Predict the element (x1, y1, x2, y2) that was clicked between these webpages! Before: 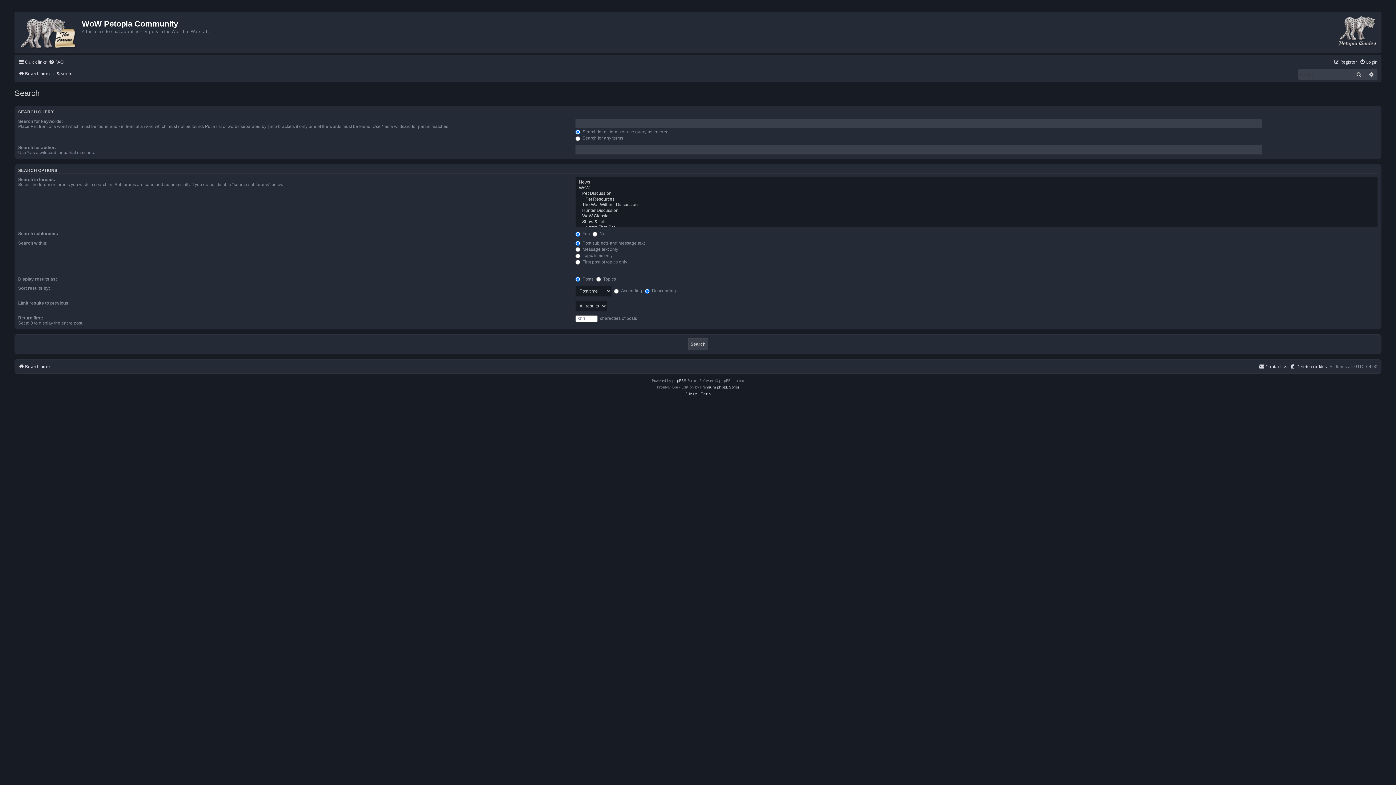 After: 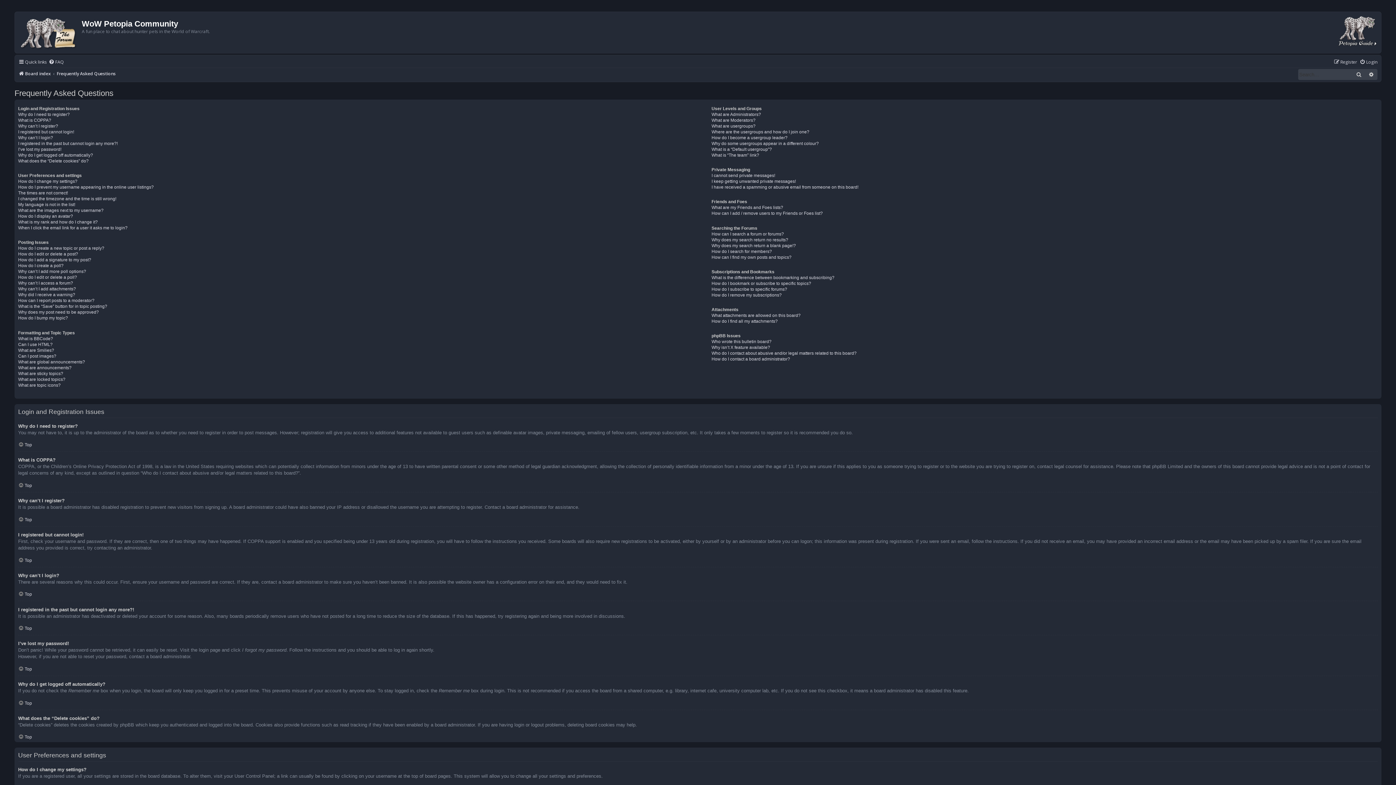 Action: label: FAQ bbox: (48, 57, 64, 66)